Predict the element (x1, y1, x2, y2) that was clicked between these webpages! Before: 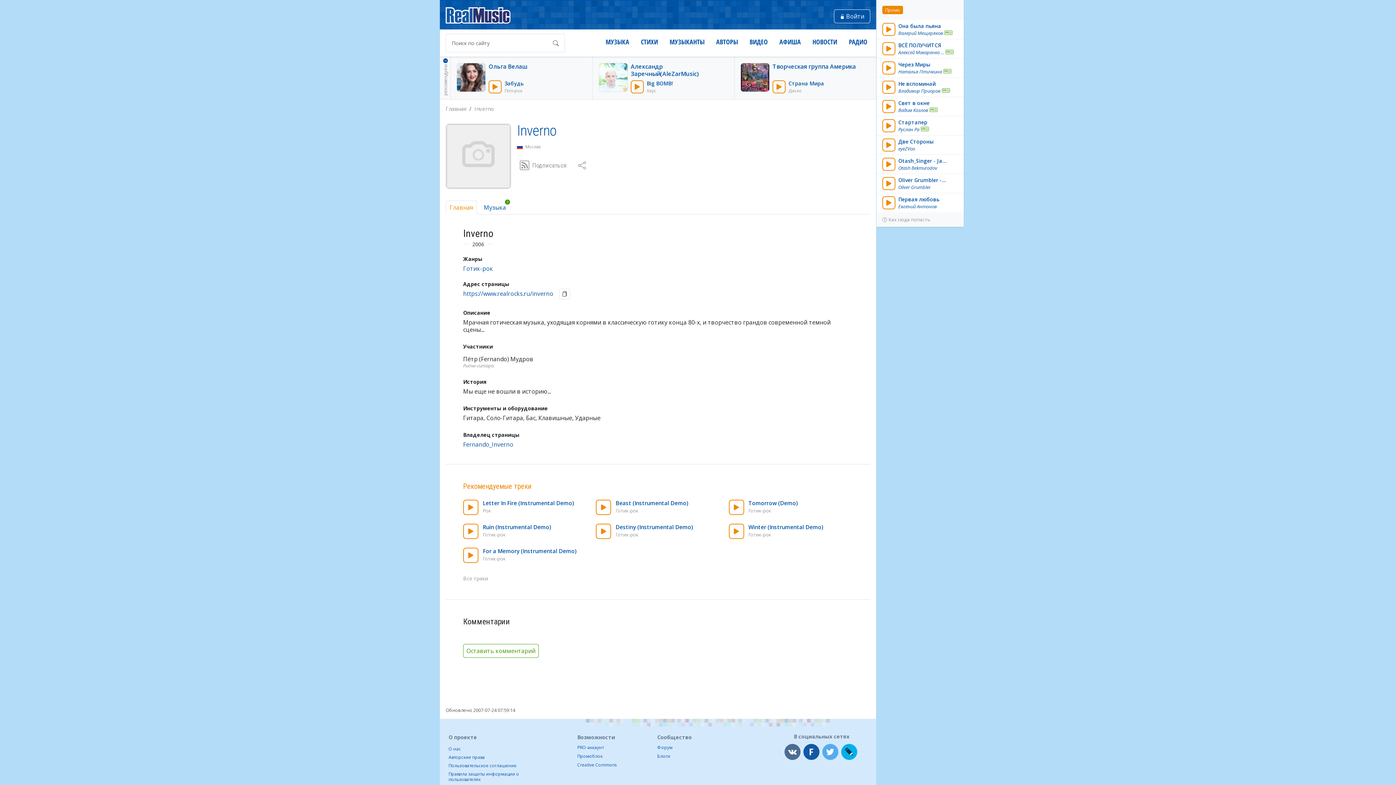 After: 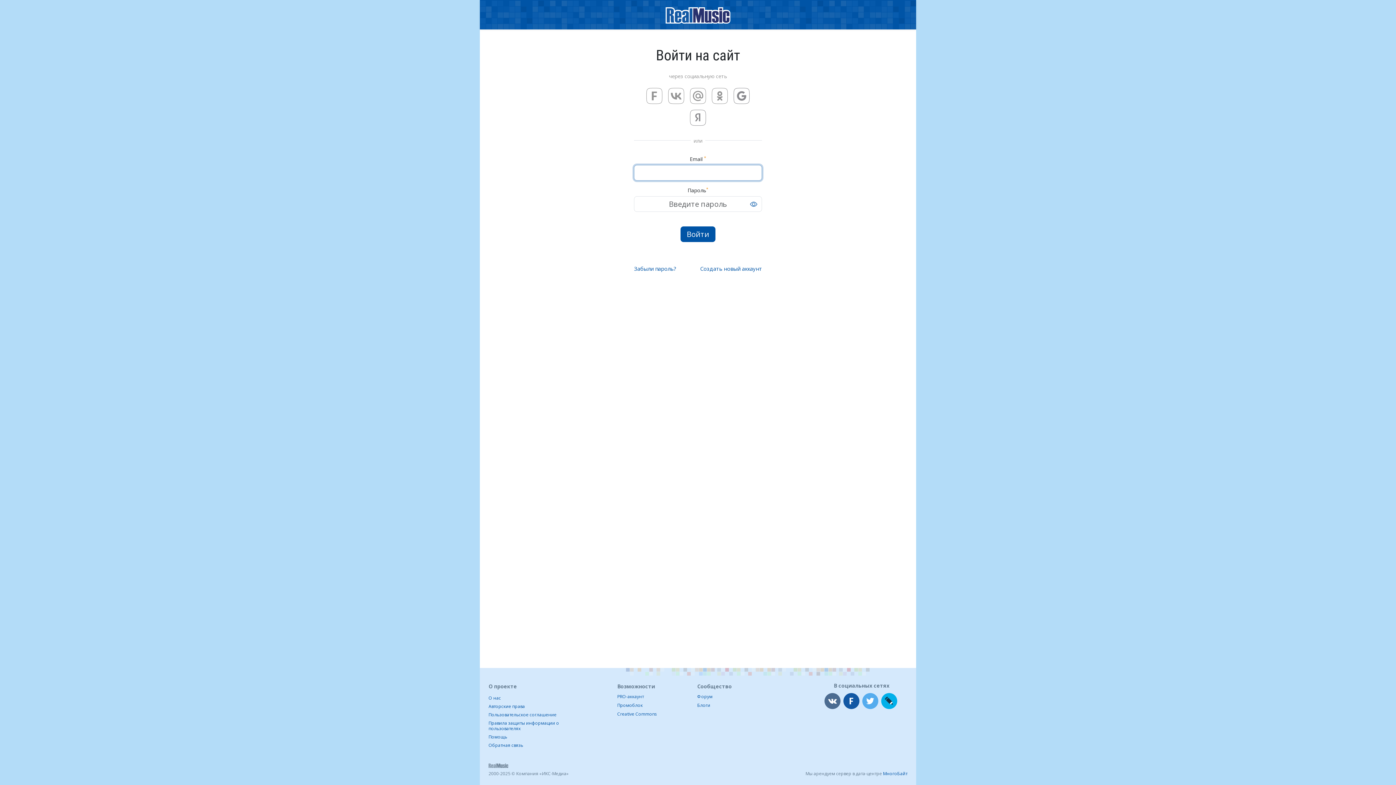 Action: label: Оставить комментарий bbox: (463, 644, 538, 658)